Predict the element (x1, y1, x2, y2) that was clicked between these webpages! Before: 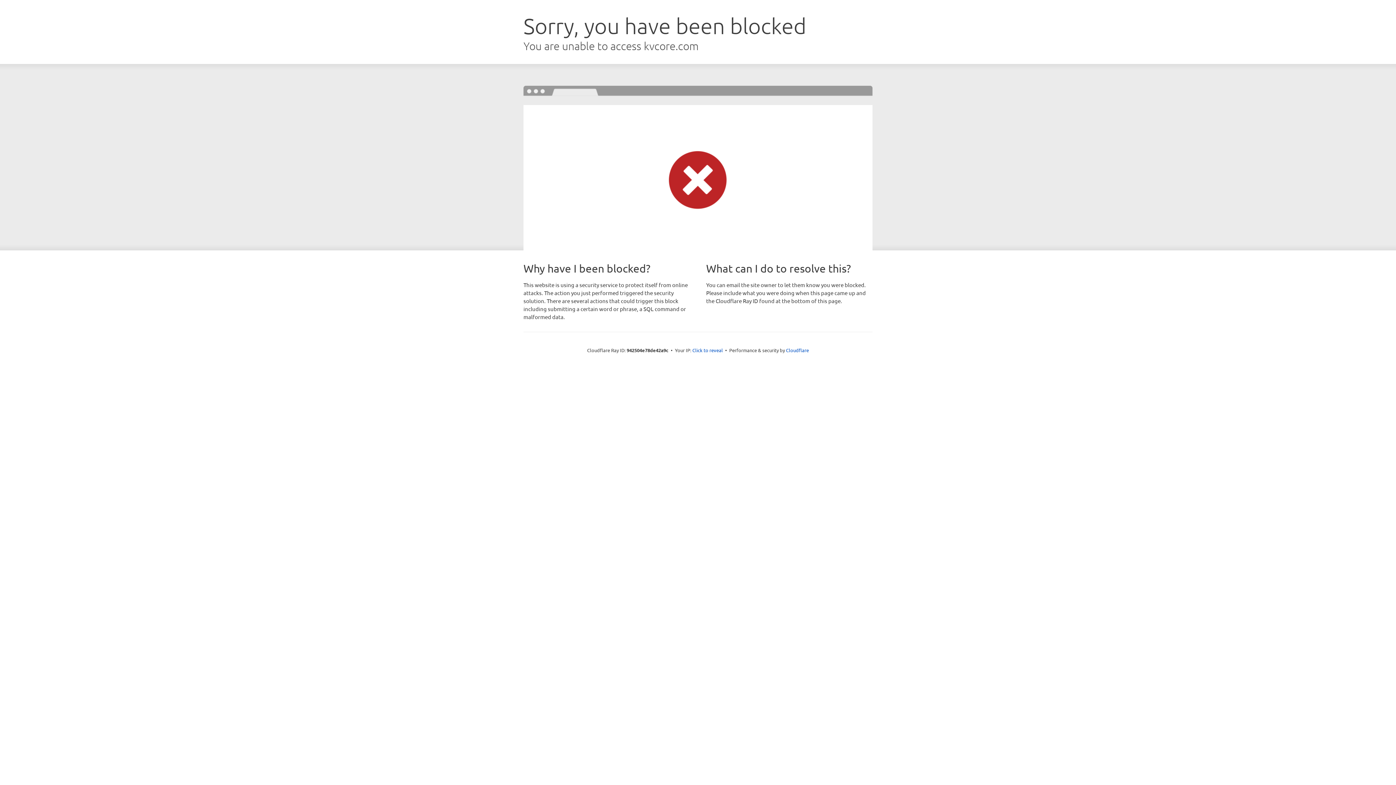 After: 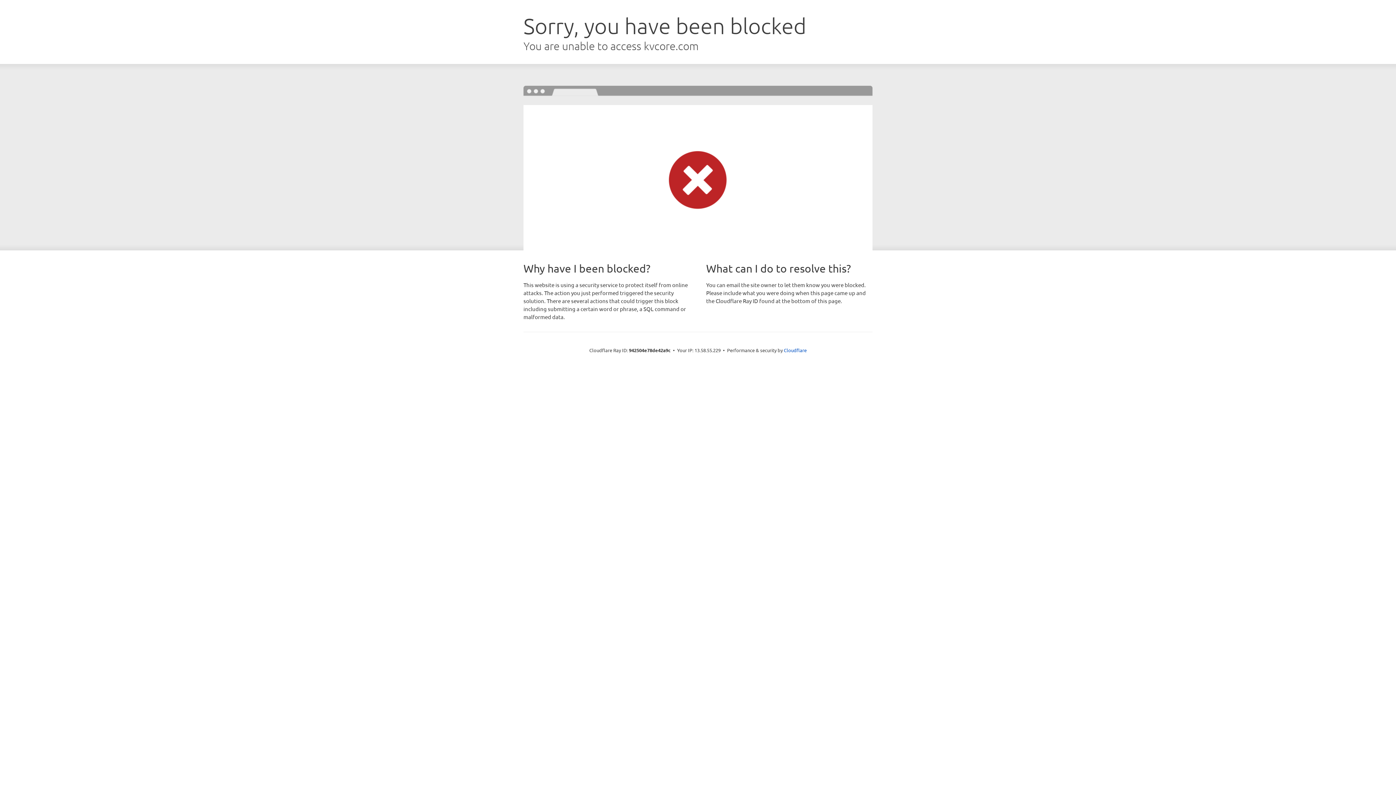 Action: label: Click to reveal bbox: (692, 346, 723, 353)